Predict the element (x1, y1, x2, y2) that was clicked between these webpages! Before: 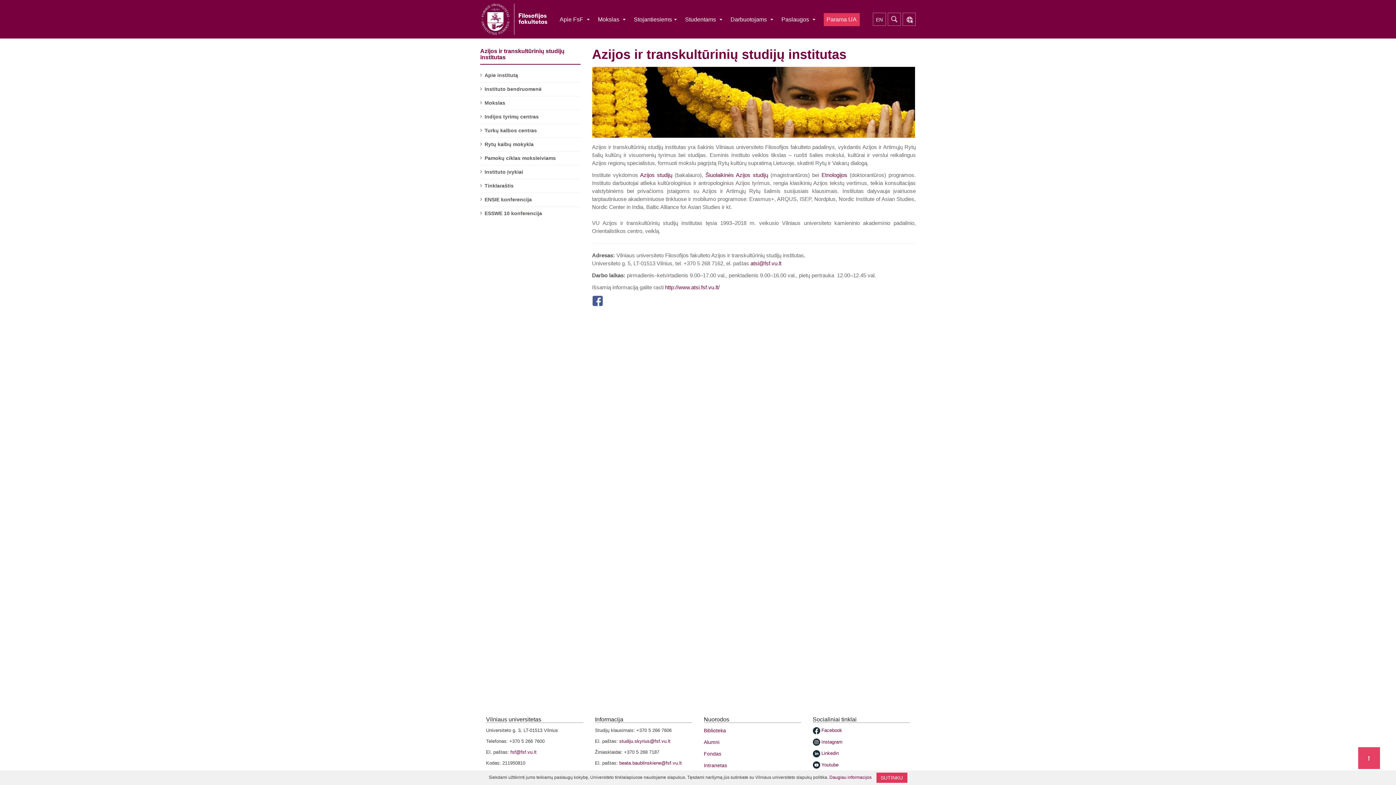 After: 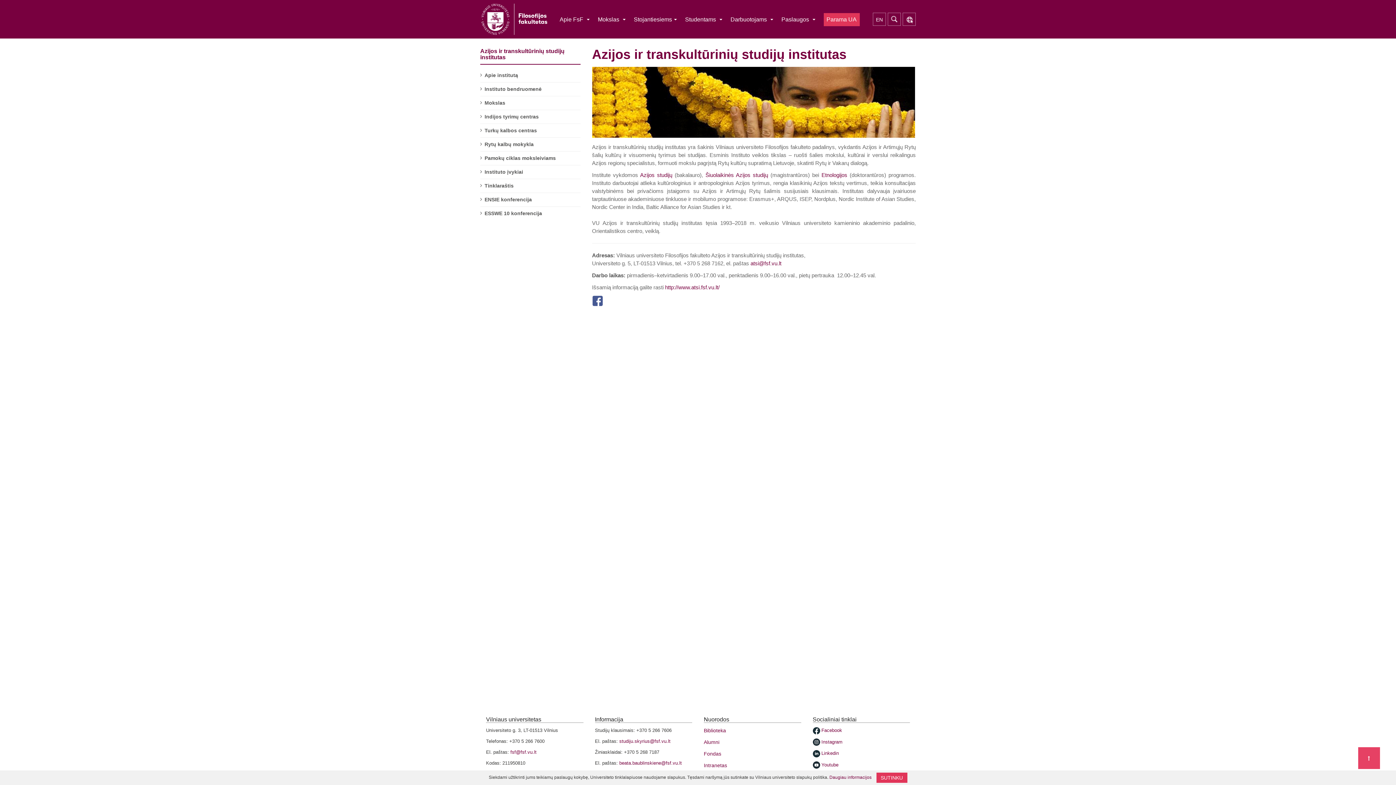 Action: label: Facebook bbox: (821, 728, 842, 733)